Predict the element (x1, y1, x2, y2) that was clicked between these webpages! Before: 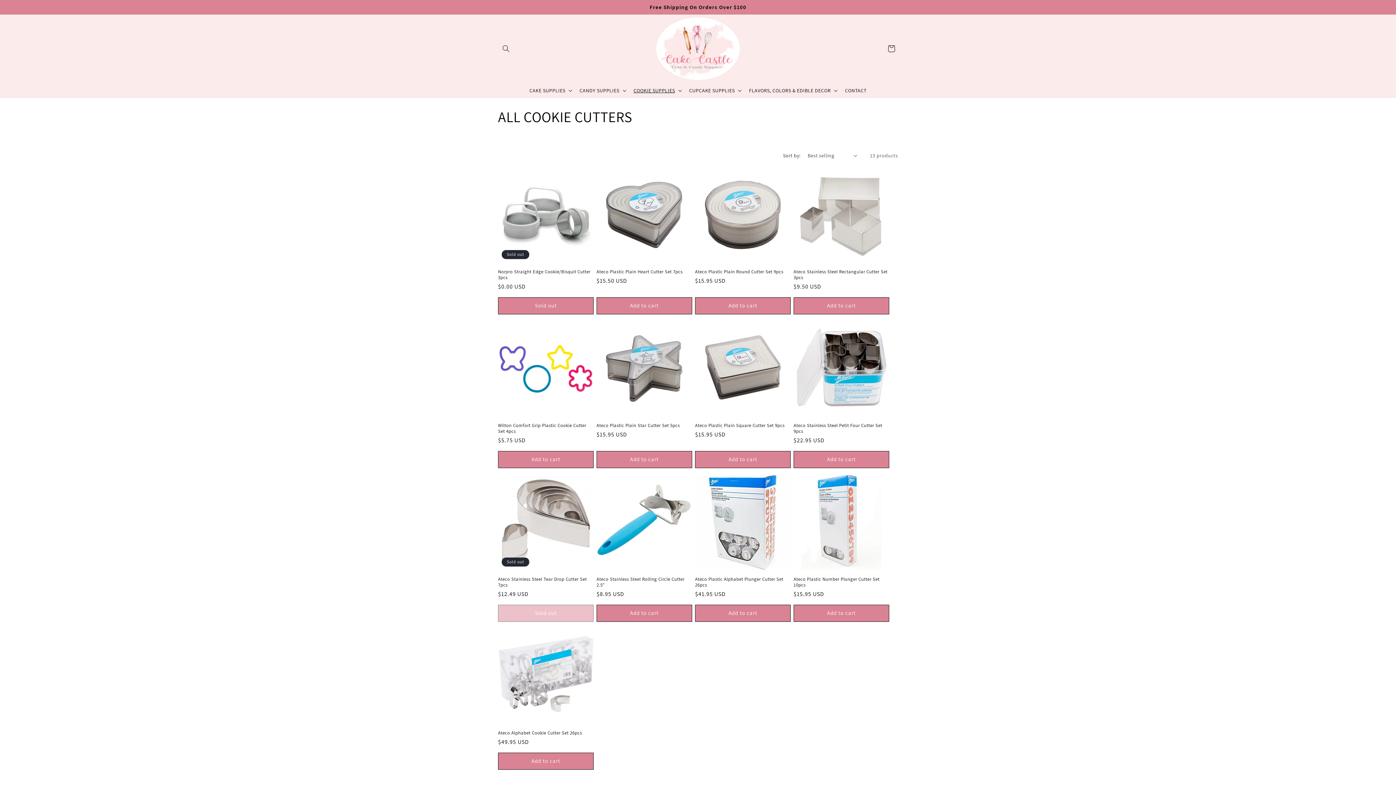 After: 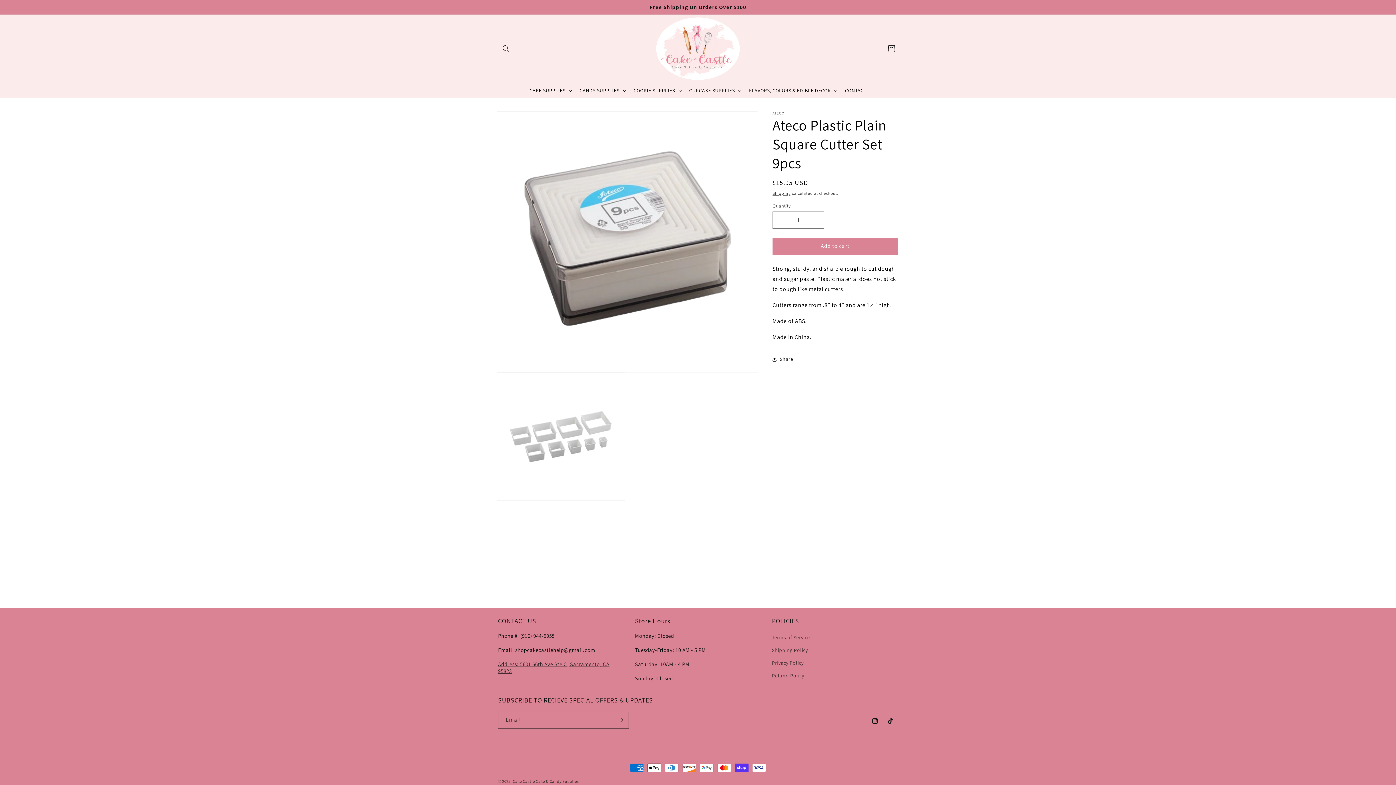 Action: label: Ateco Plastic Plain Square Cutter Set 9pcs bbox: (695, 422, 790, 428)